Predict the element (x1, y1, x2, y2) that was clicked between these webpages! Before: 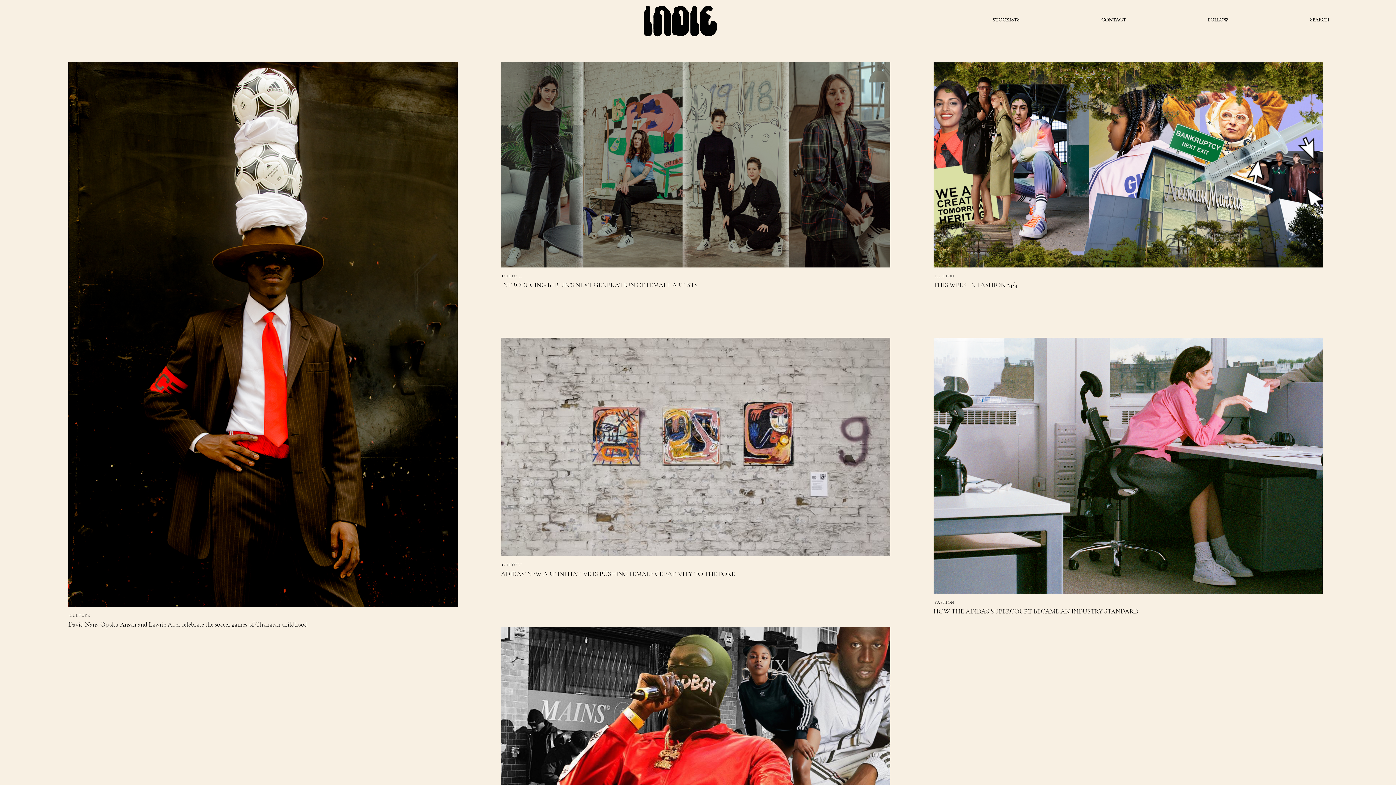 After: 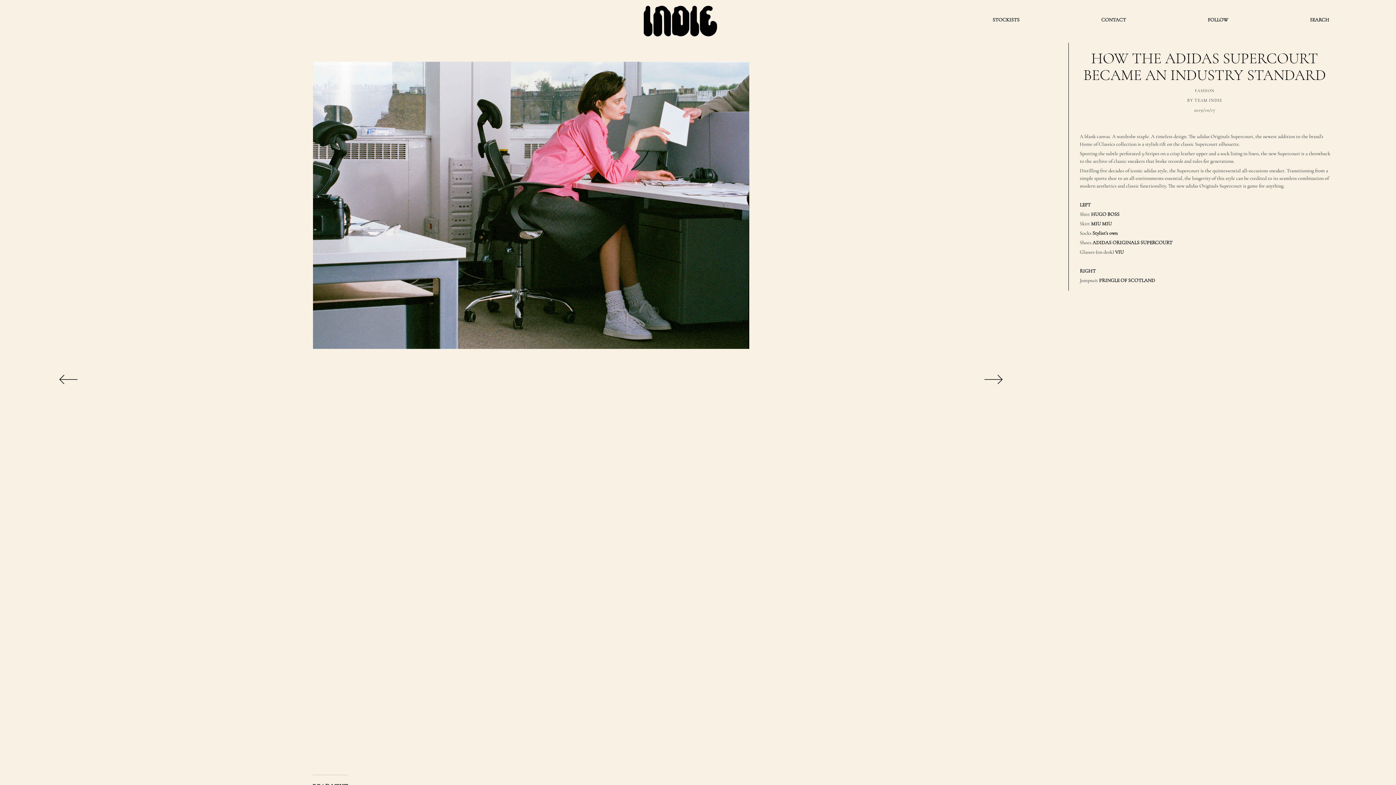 Action: bbox: (933, 607, 1138, 615) label: HOW THE ADIDAS SUPERCOURT BECAME AN INDUSTRY STANDARD